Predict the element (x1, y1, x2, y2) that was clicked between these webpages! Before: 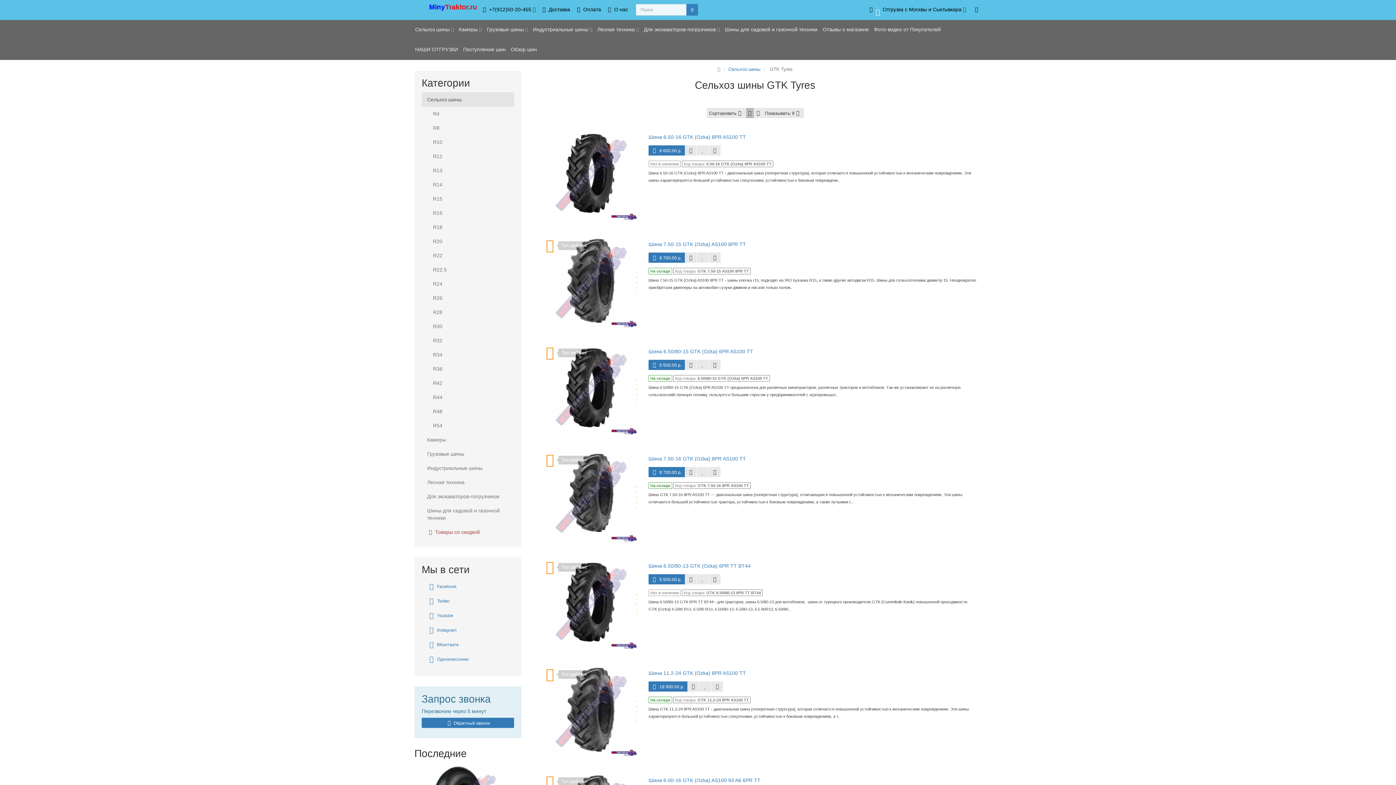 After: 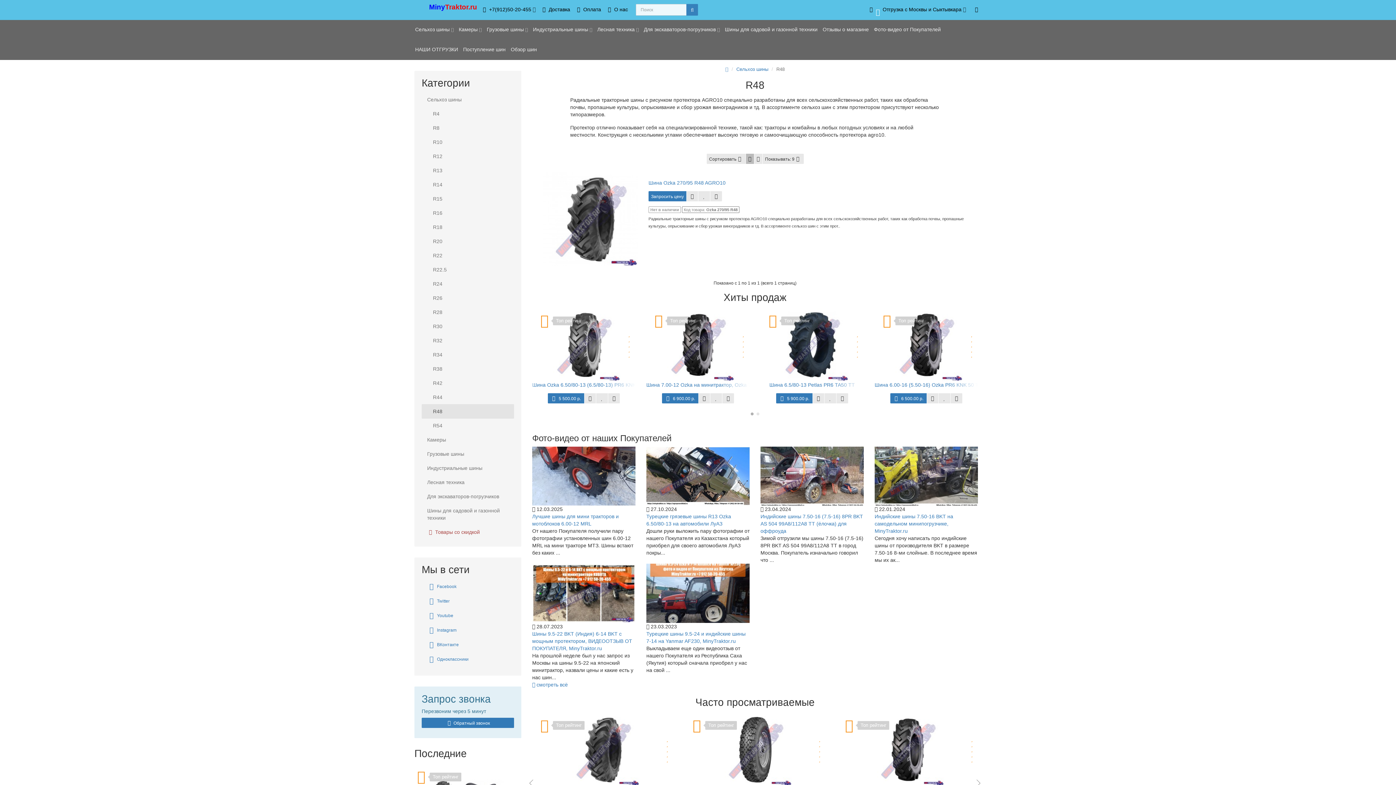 Action: label:     R48 bbox: (421, 404, 514, 418)